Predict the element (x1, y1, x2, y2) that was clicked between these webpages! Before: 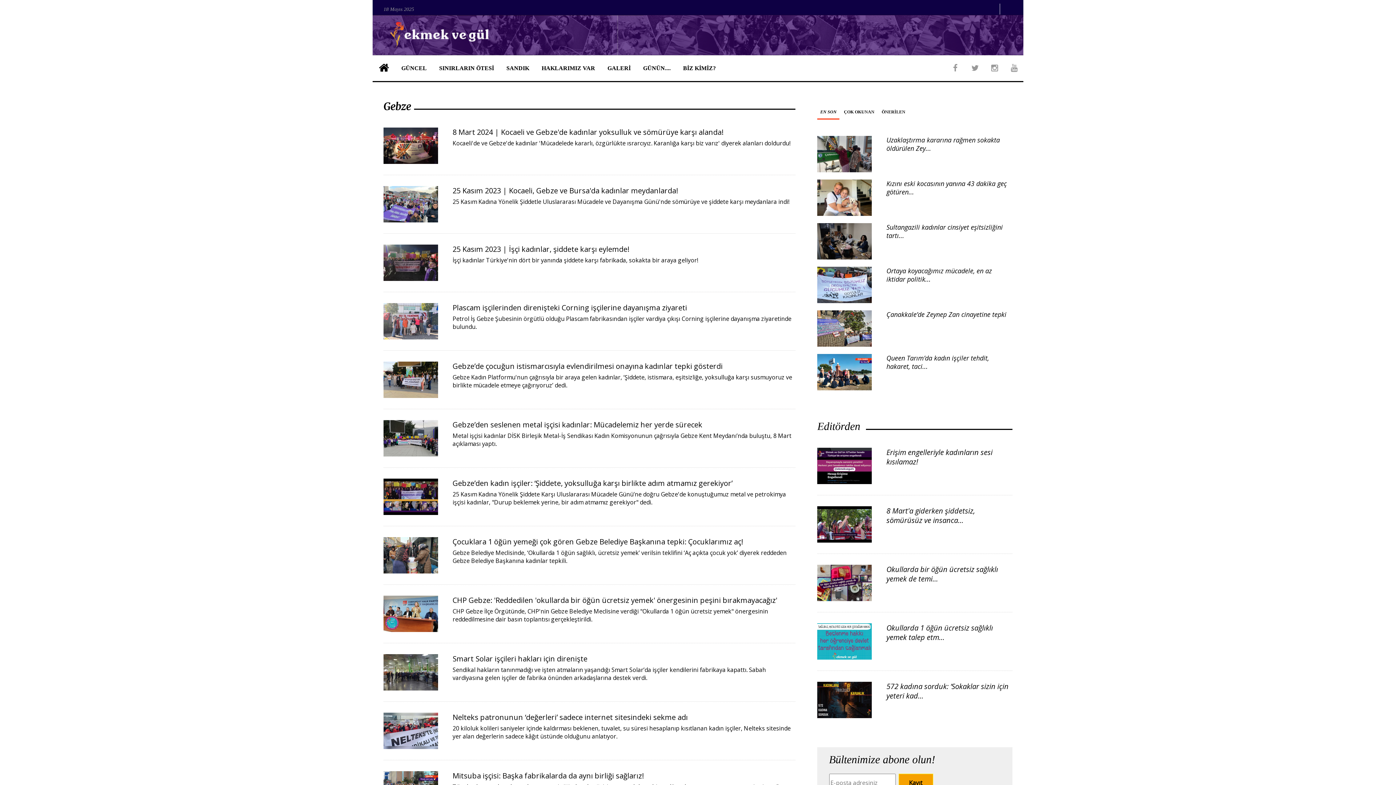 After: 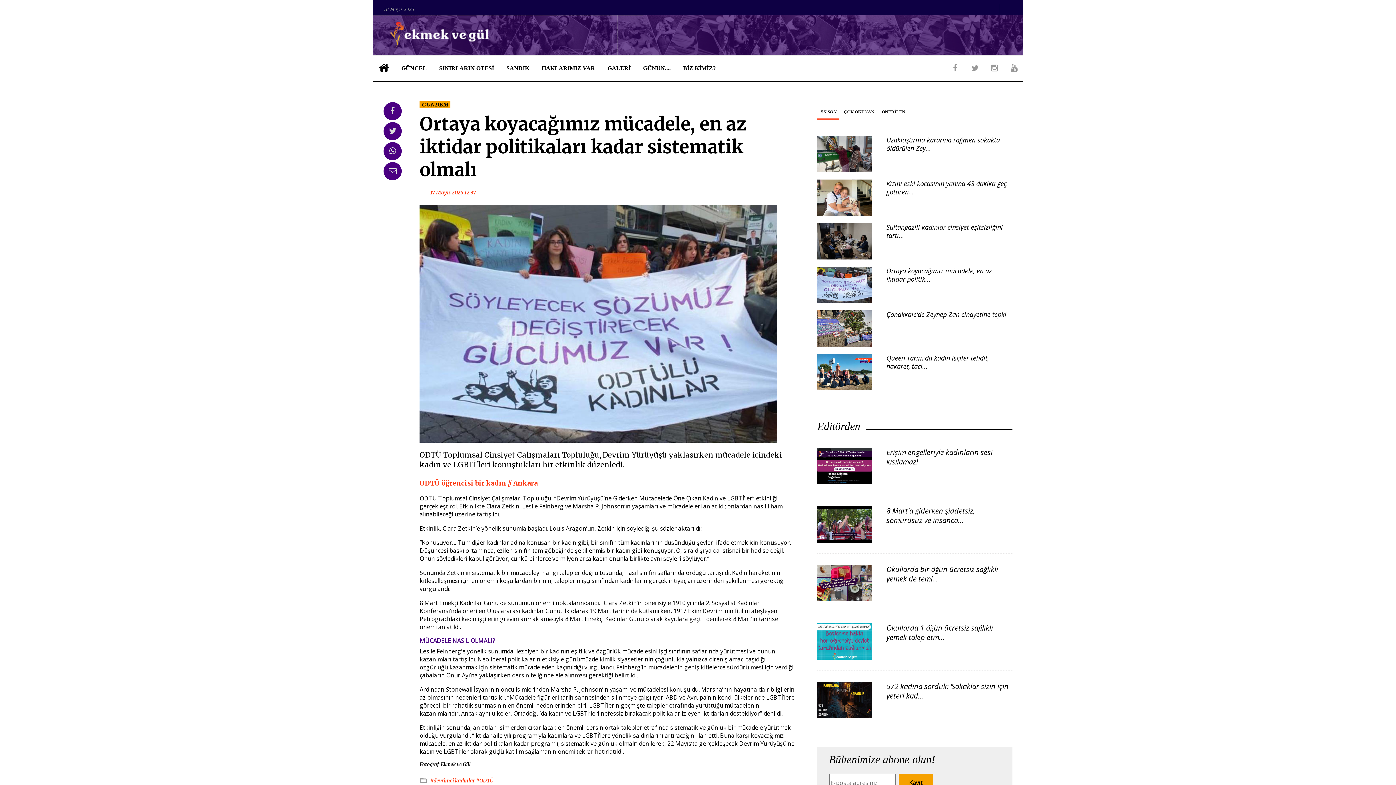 Action: label: Ortaya koyacağımız mücadele, en az iktidar politik... bbox: (886, 266, 992, 283)